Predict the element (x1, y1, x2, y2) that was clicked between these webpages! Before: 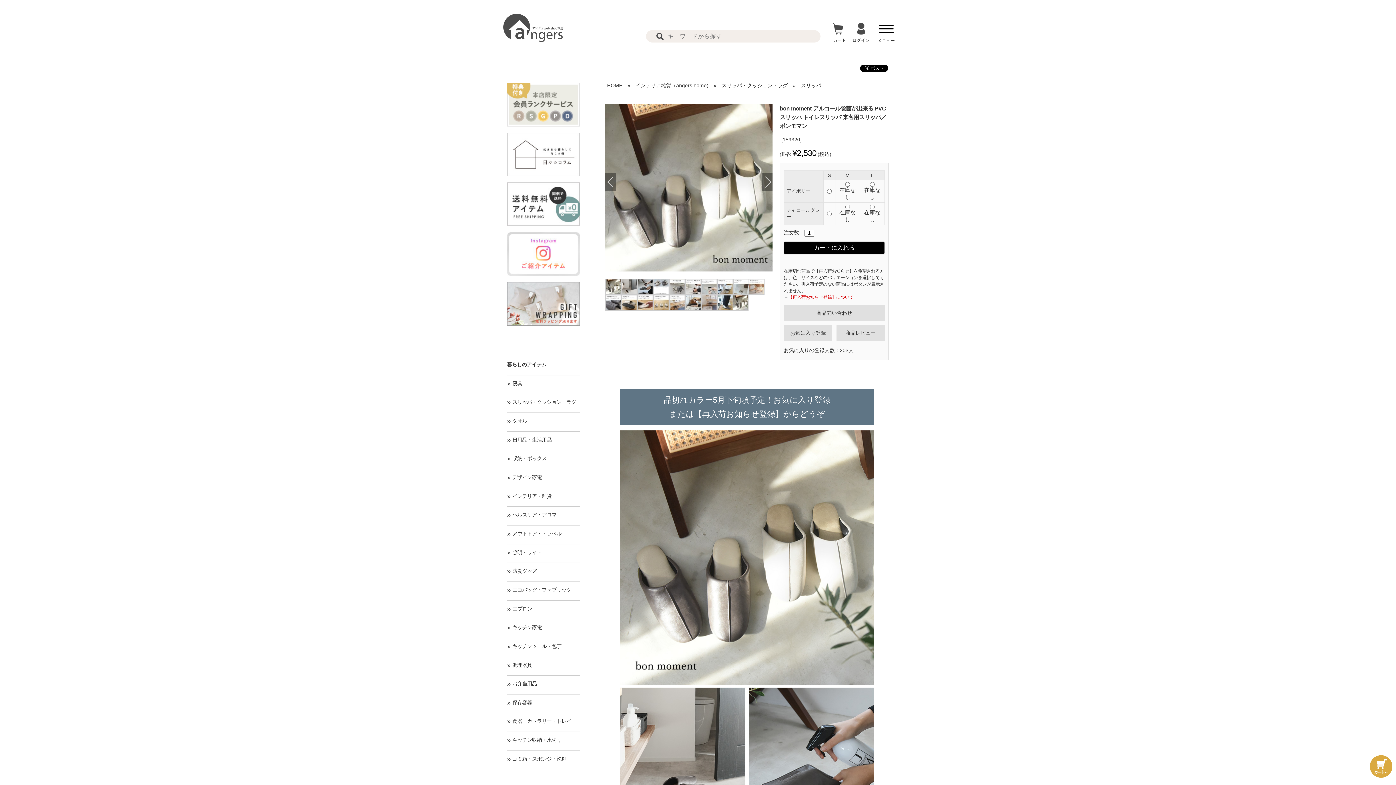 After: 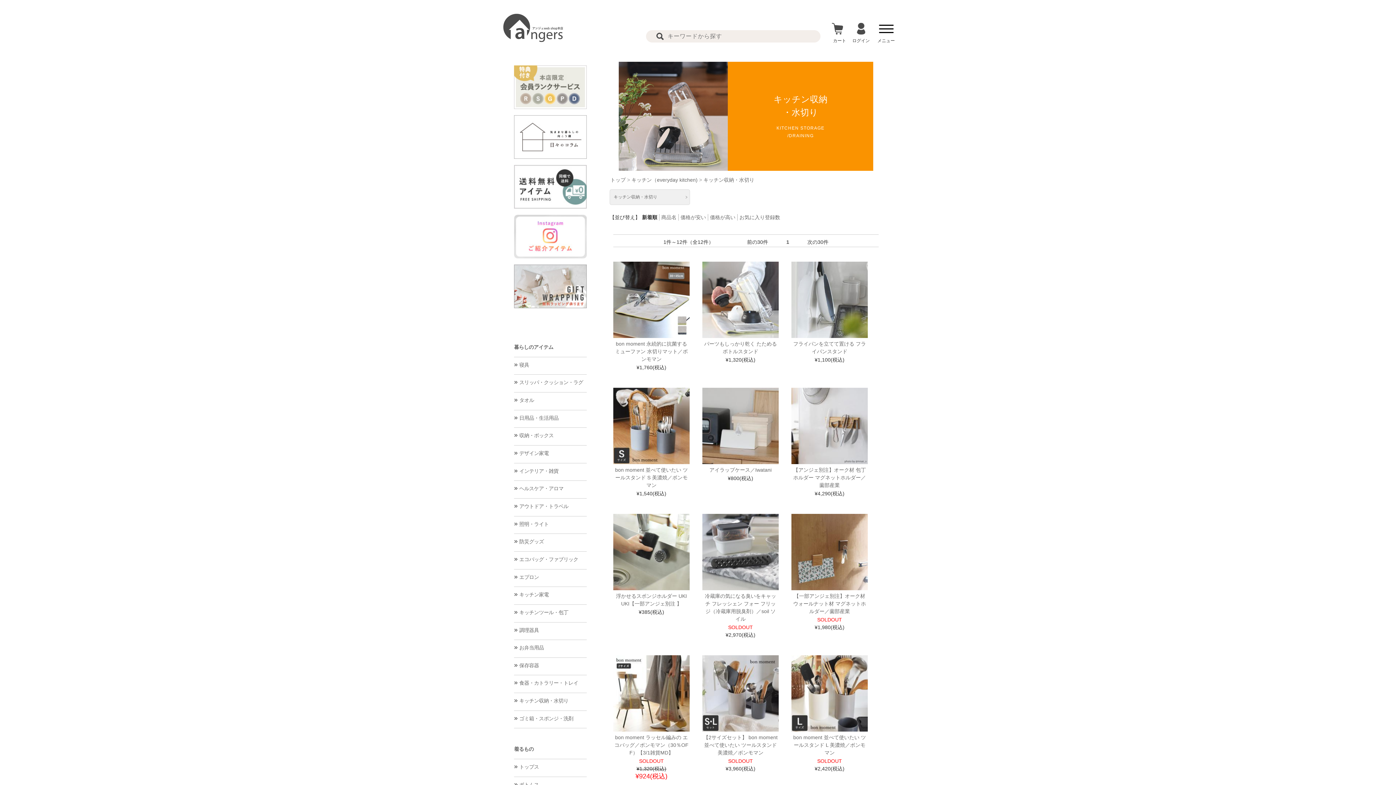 Action: label: キッチン収納・水切り bbox: (512, 737, 561, 742)